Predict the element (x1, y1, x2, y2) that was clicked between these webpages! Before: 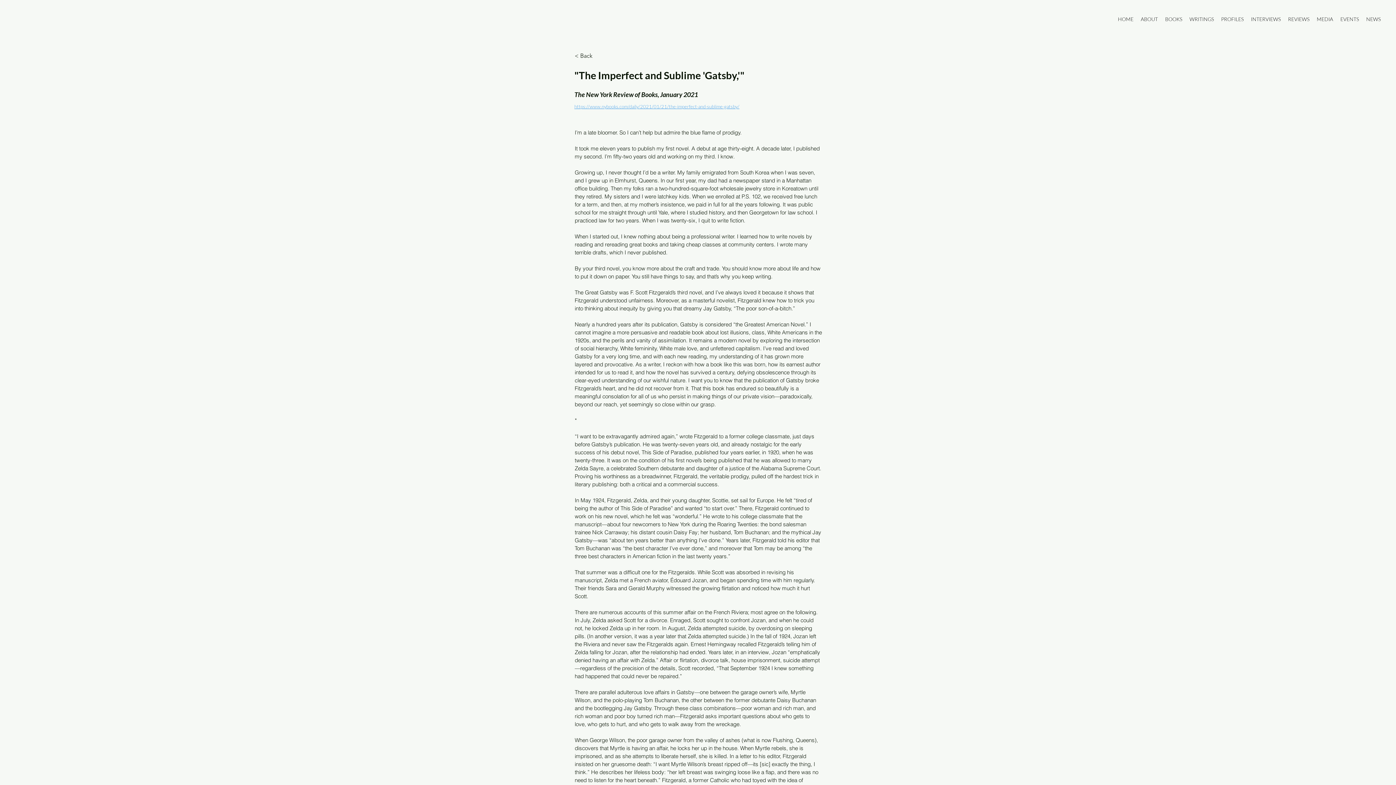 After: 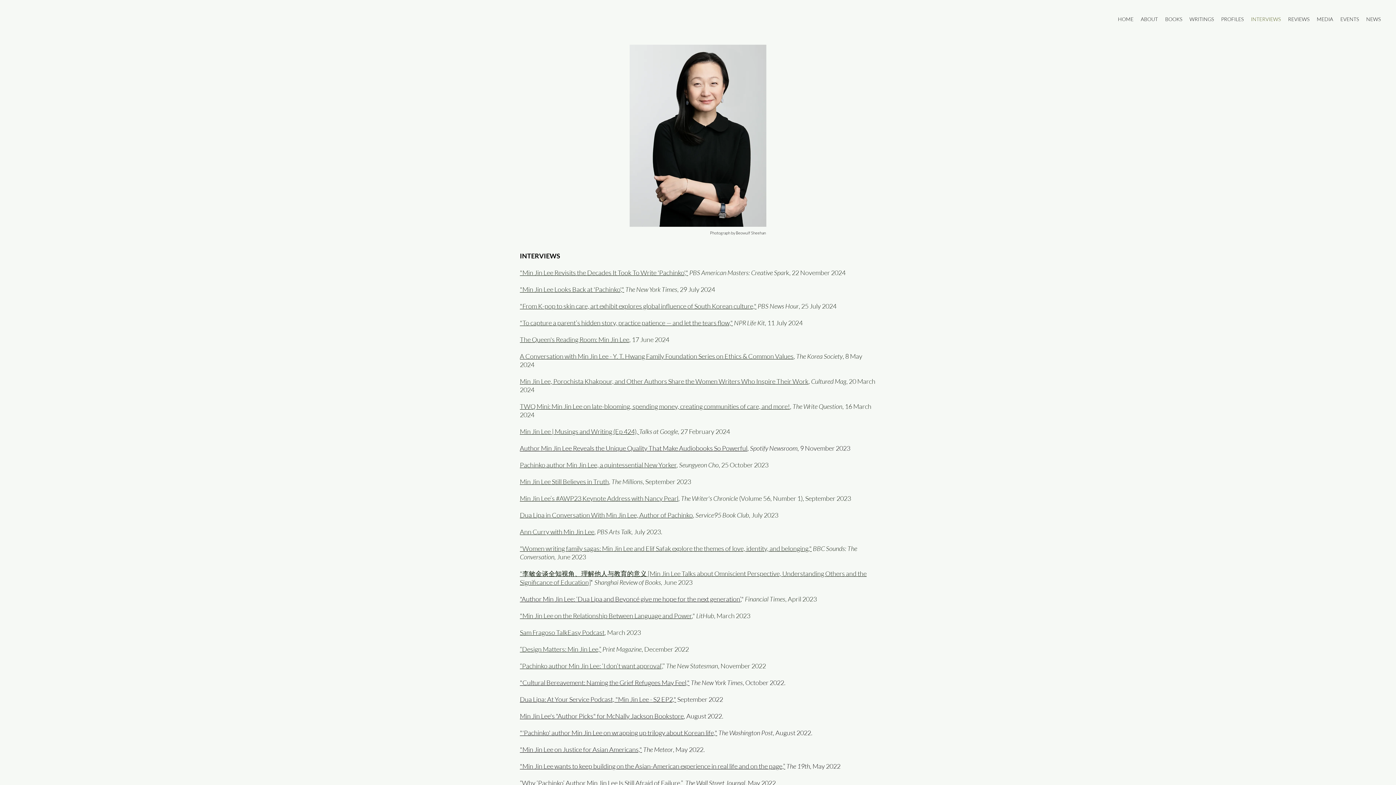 Action: label: INTERVIEWS bbox: (1247, 13, 1284, 24)